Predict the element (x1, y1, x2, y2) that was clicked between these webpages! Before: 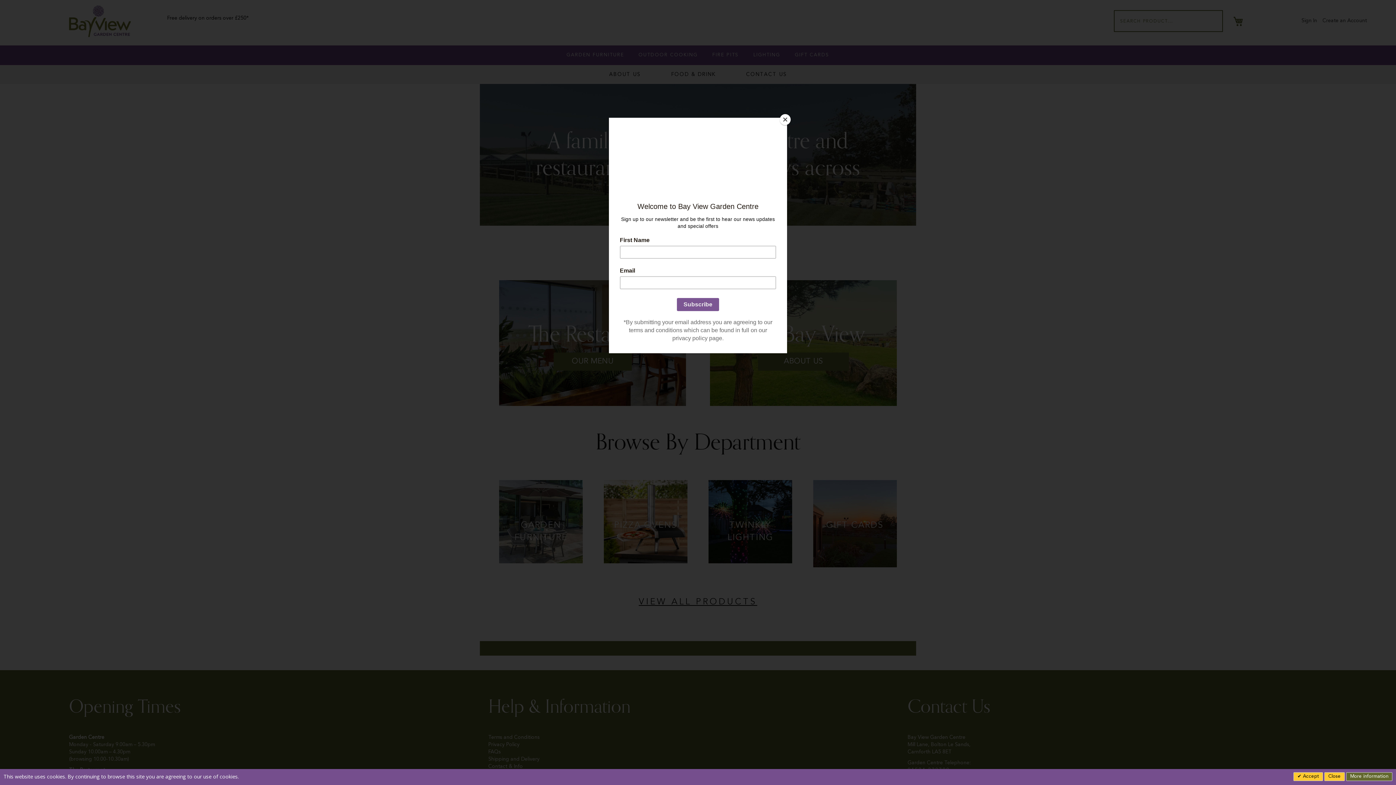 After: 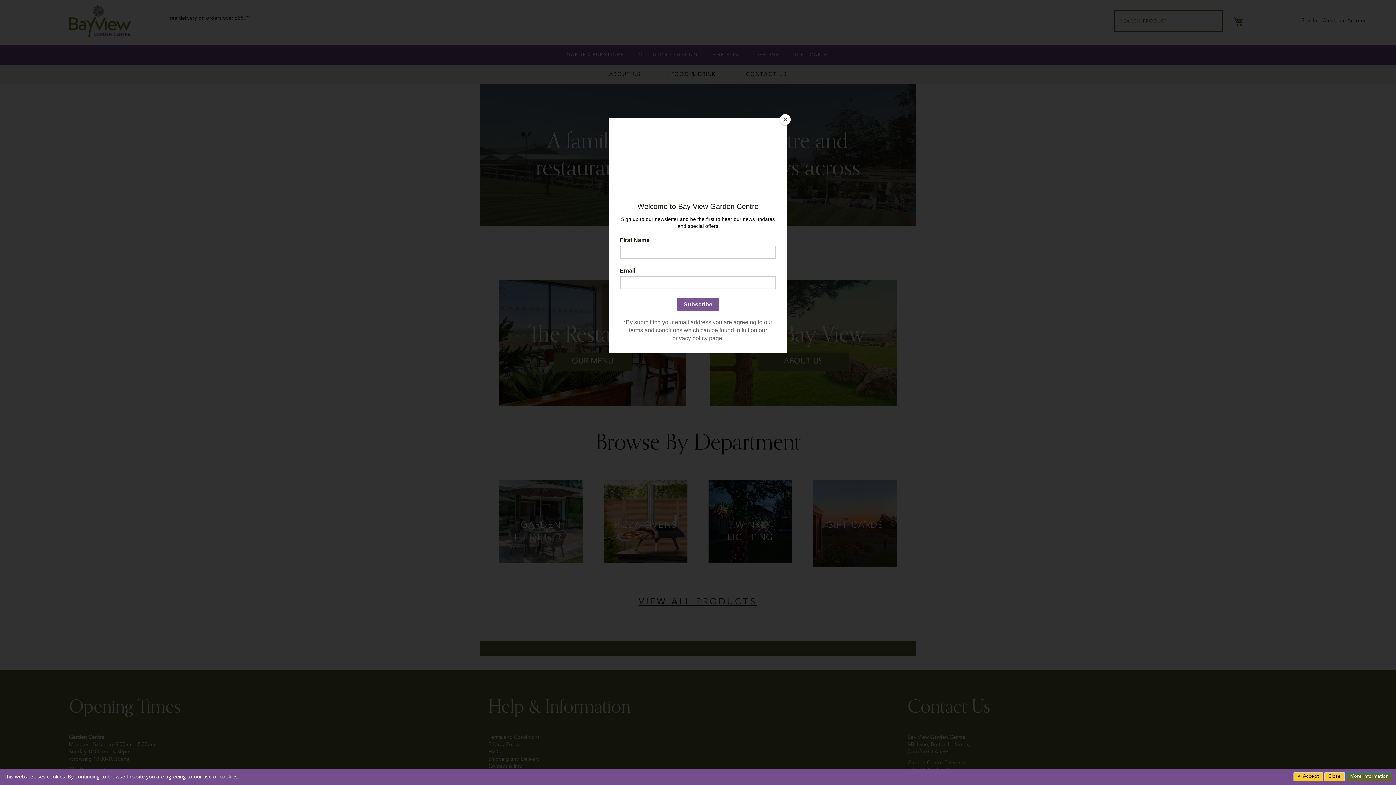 Action: bbox: (1346, 772, 1392, 781) label: More information